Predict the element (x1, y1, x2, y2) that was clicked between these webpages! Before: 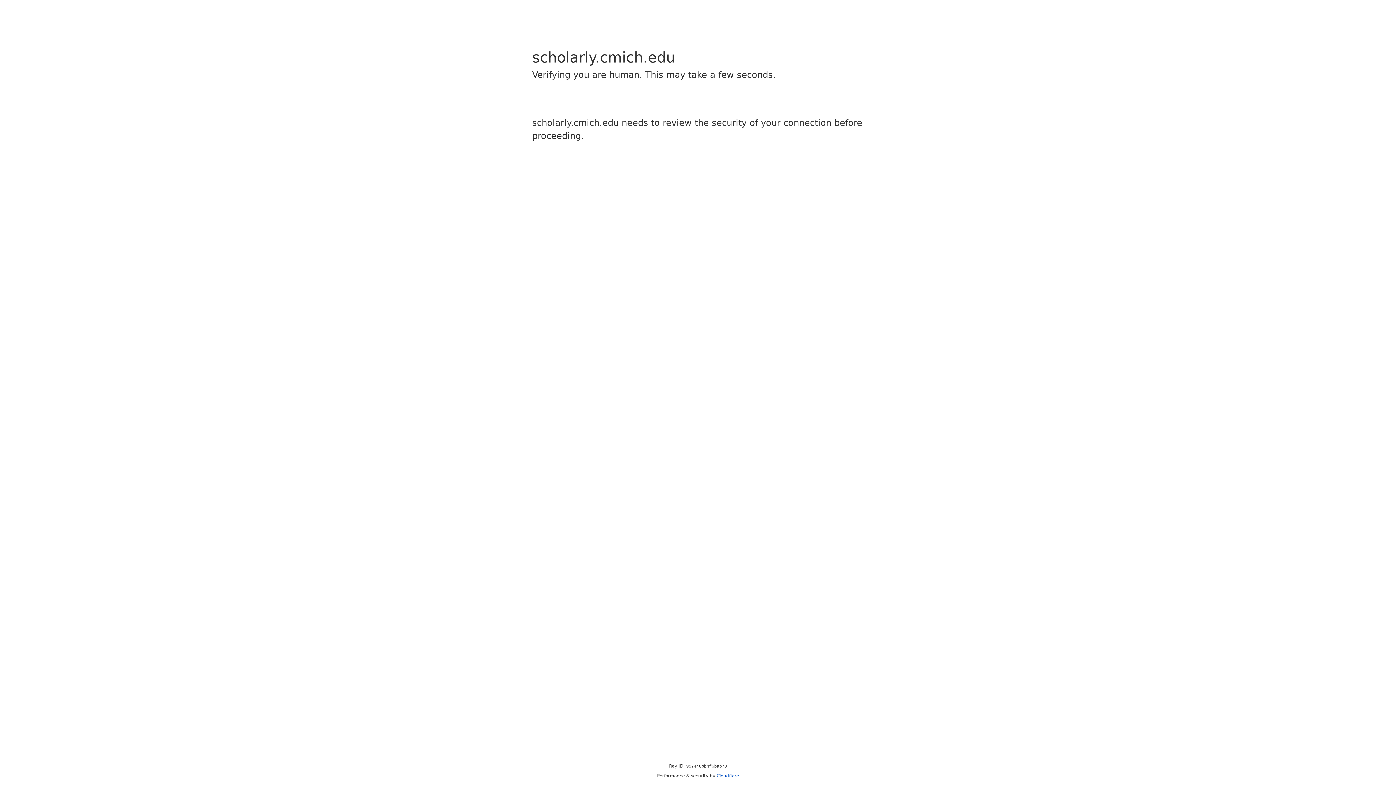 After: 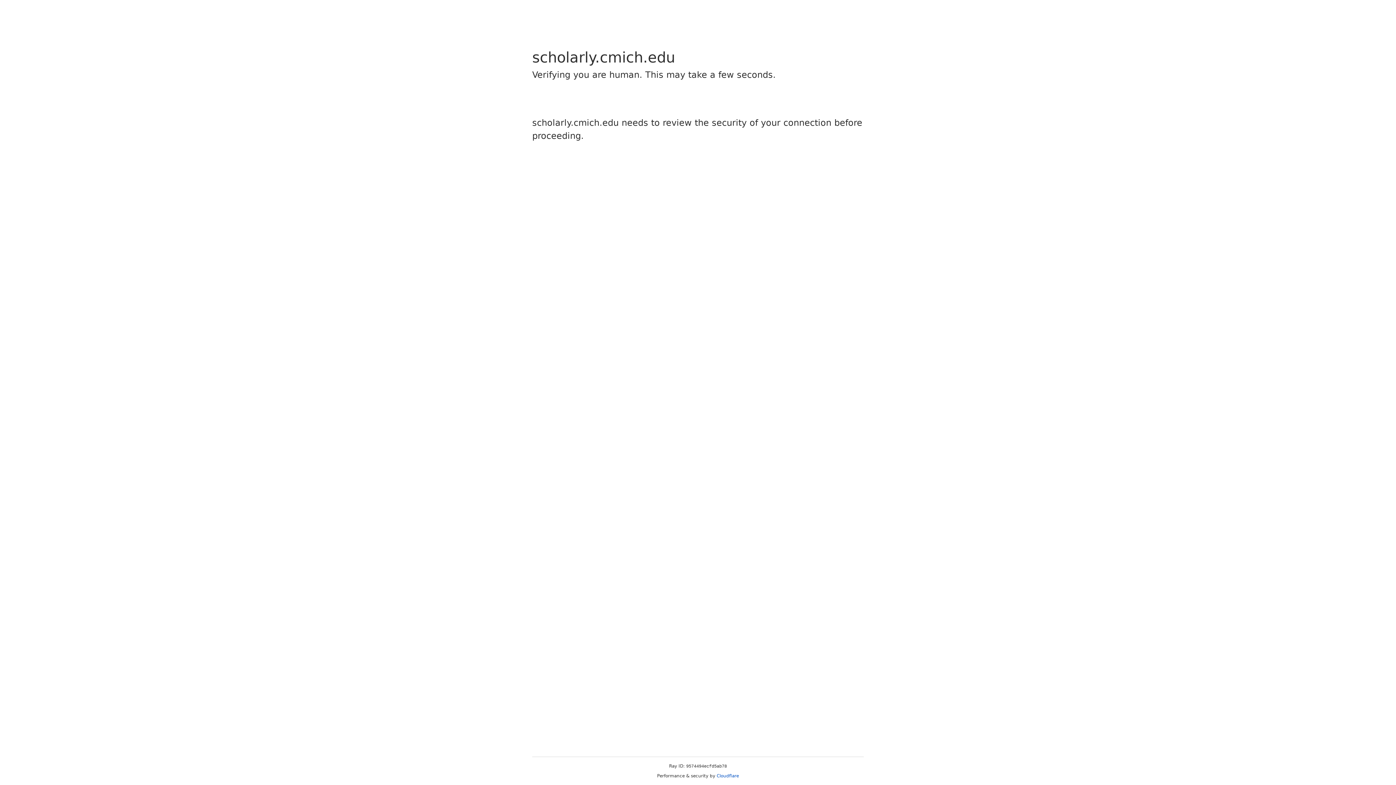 Action: bbox: (716, 773, 739, 778) label: Cloudflare